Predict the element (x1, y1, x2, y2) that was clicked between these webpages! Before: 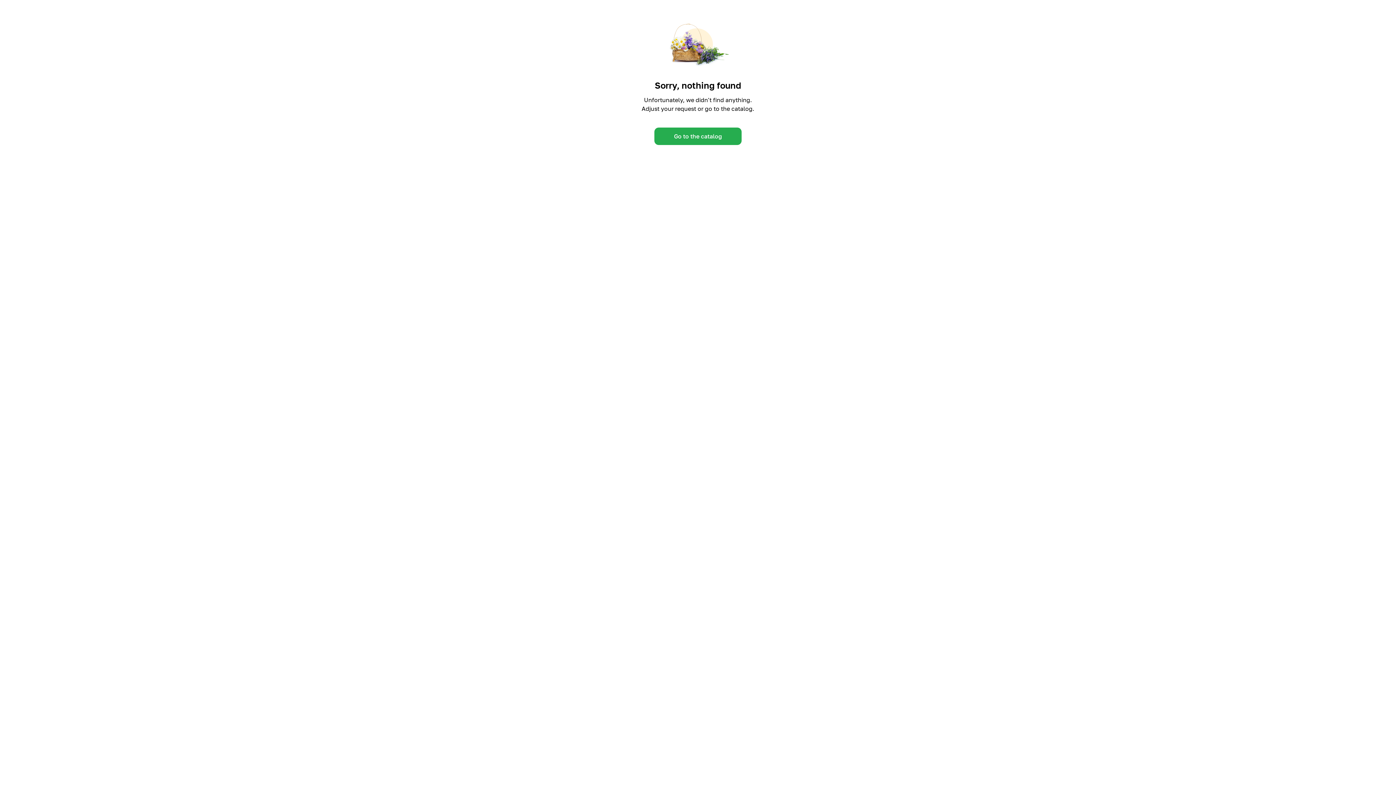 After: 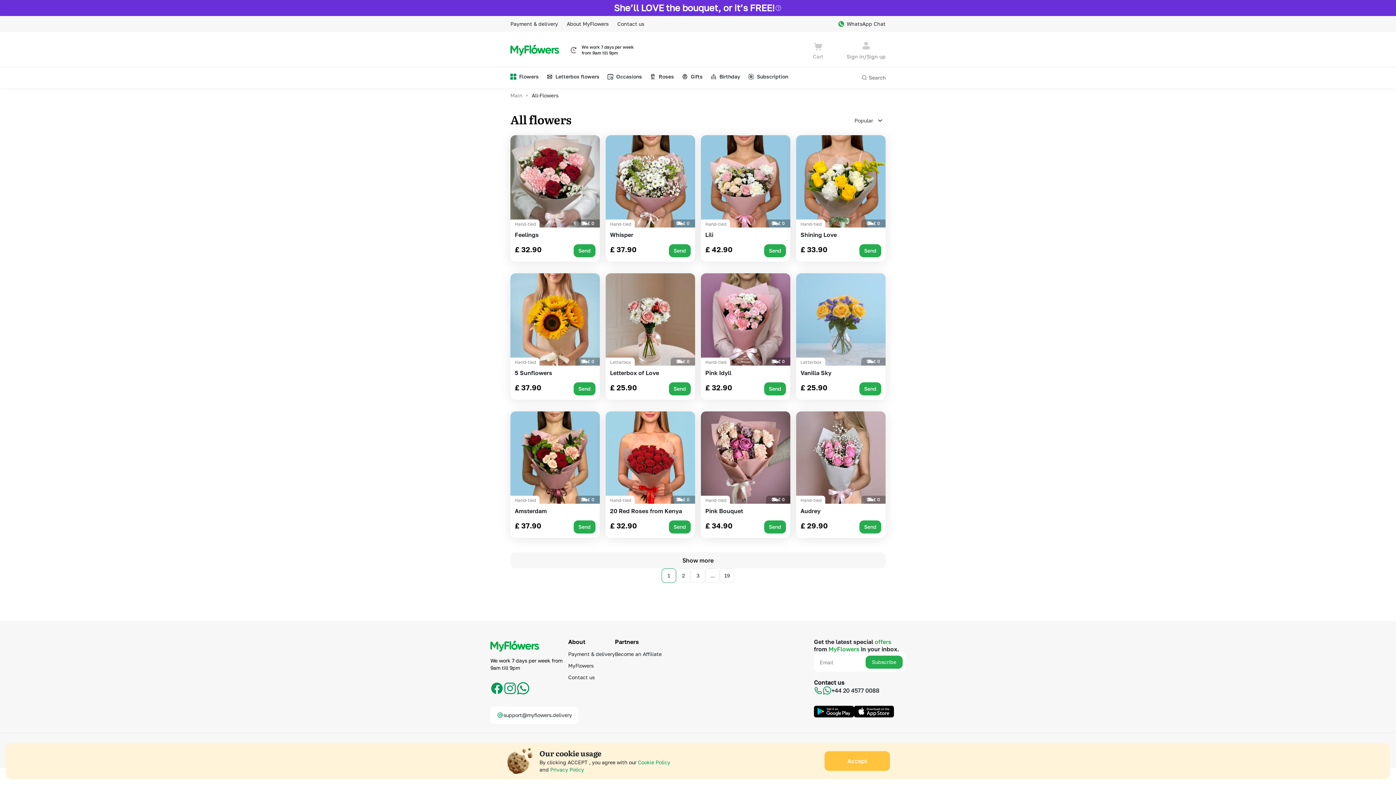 Action: bbox: (654, 127, 741, 145) label: Go to the catalog